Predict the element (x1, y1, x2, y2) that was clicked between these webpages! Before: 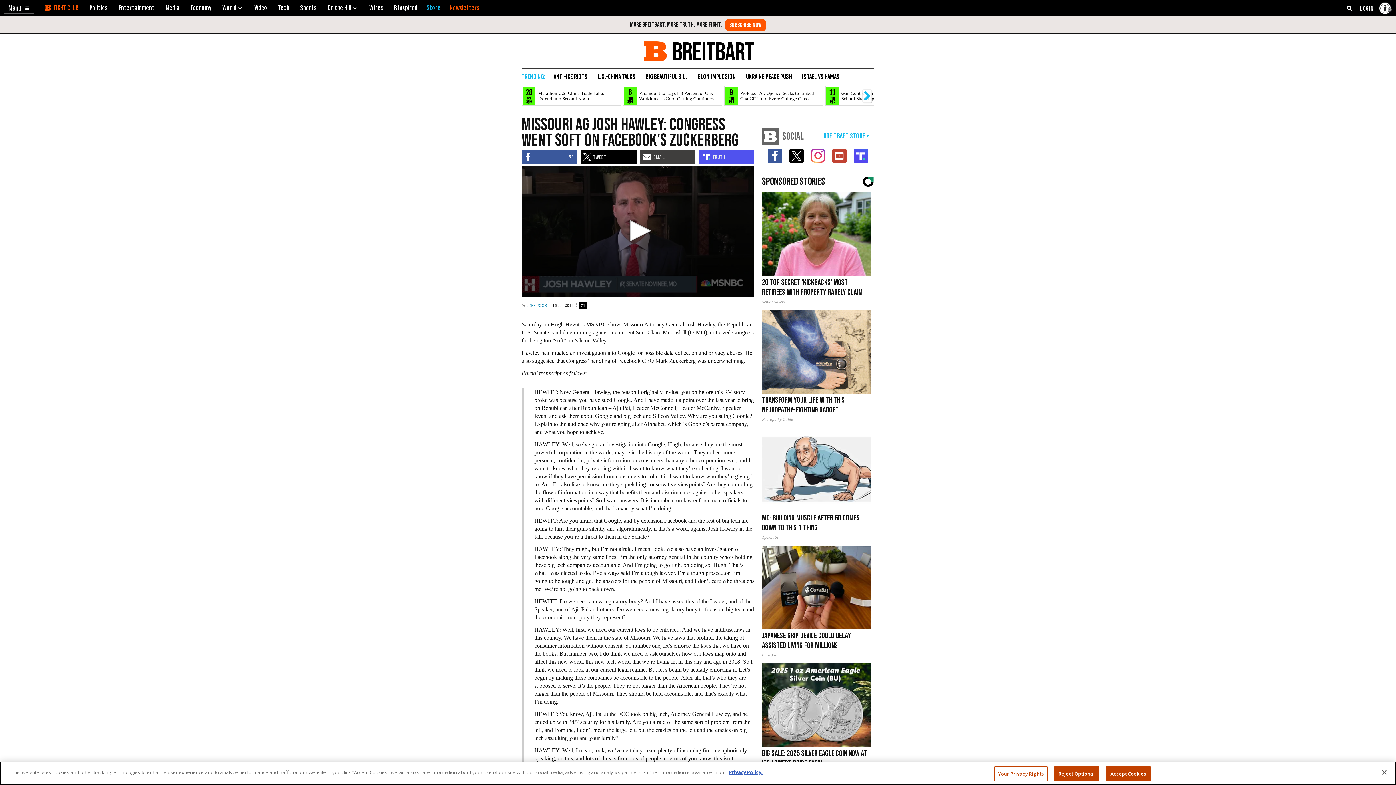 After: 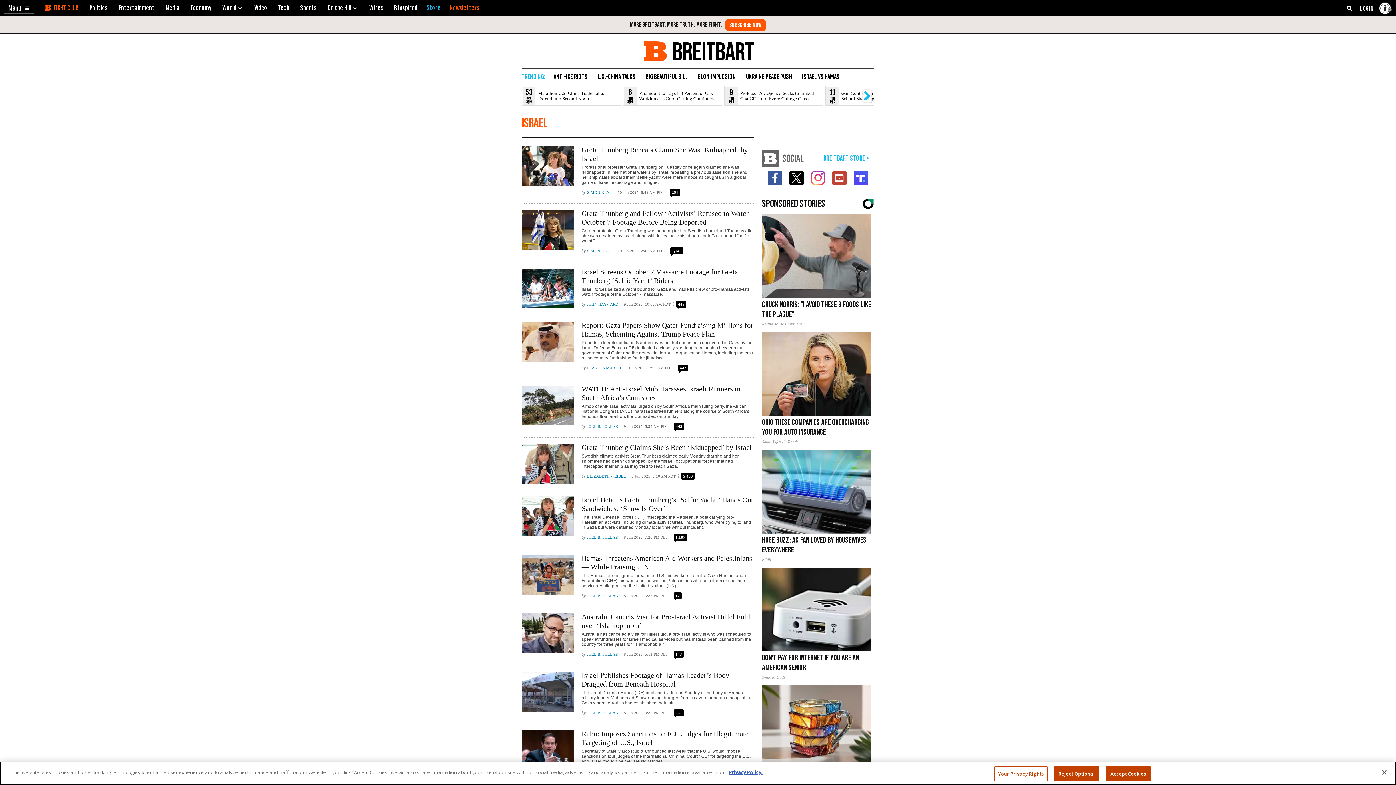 Action: label: ISRAEL VS HAMAS bbox: (797, 69, 844, 84)